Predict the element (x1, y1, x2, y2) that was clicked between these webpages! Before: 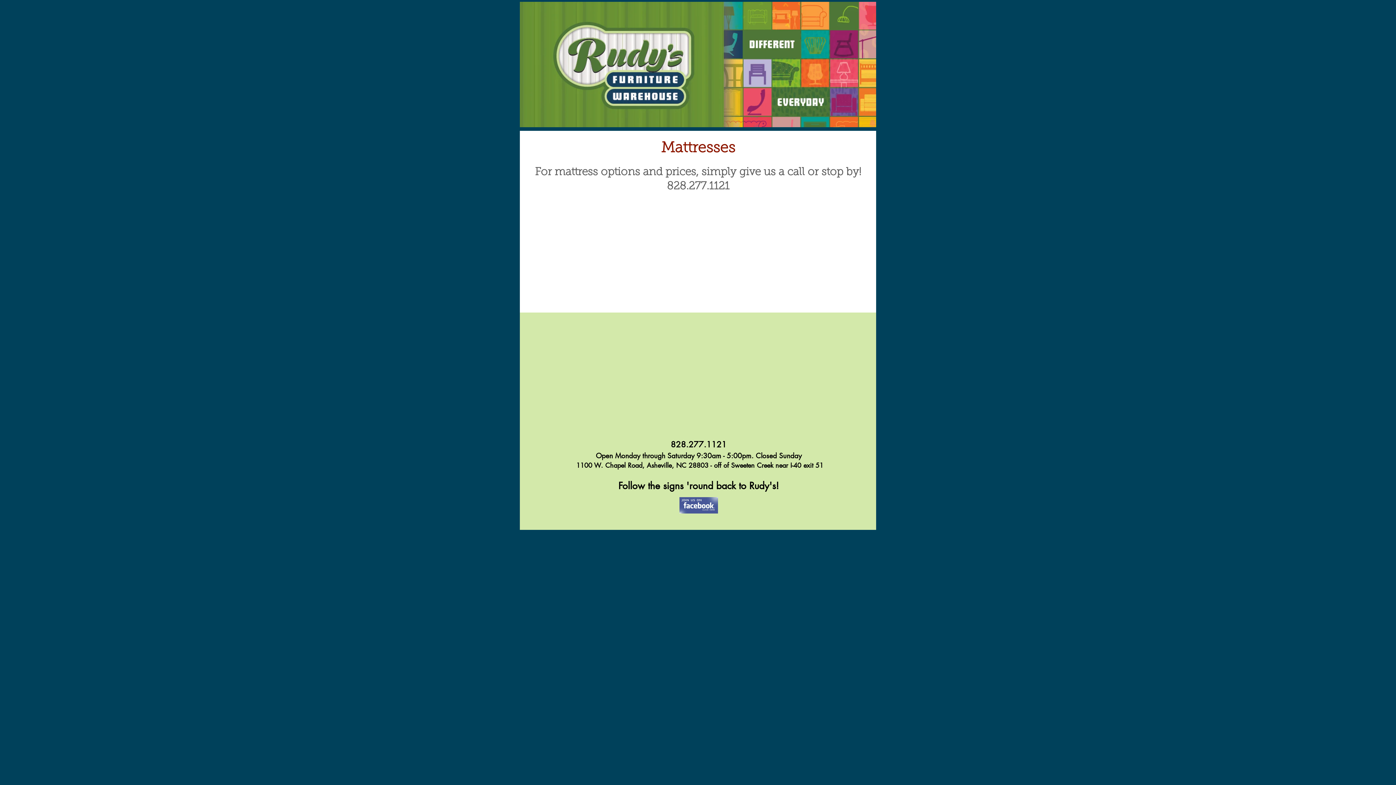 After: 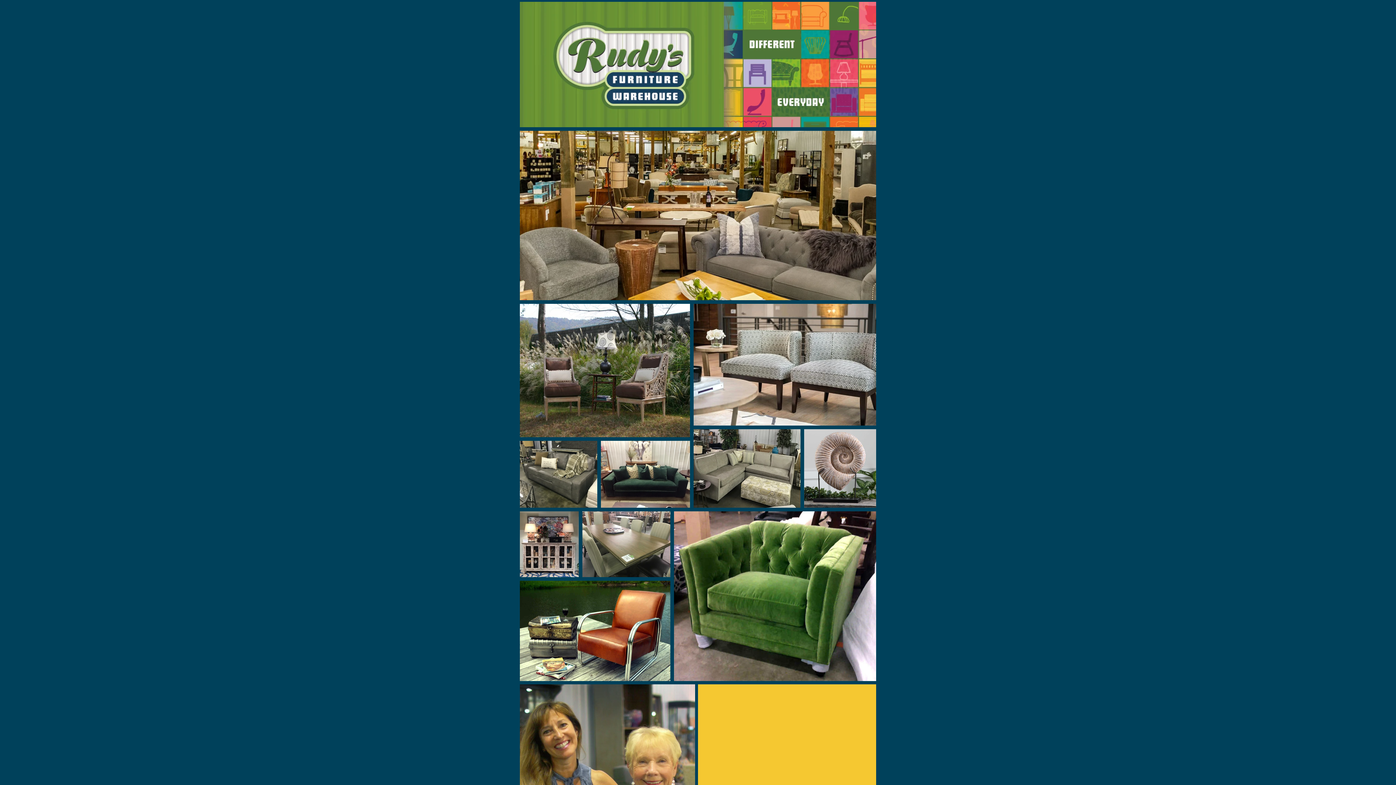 Action: bbox: (520, 1, 876, 127)